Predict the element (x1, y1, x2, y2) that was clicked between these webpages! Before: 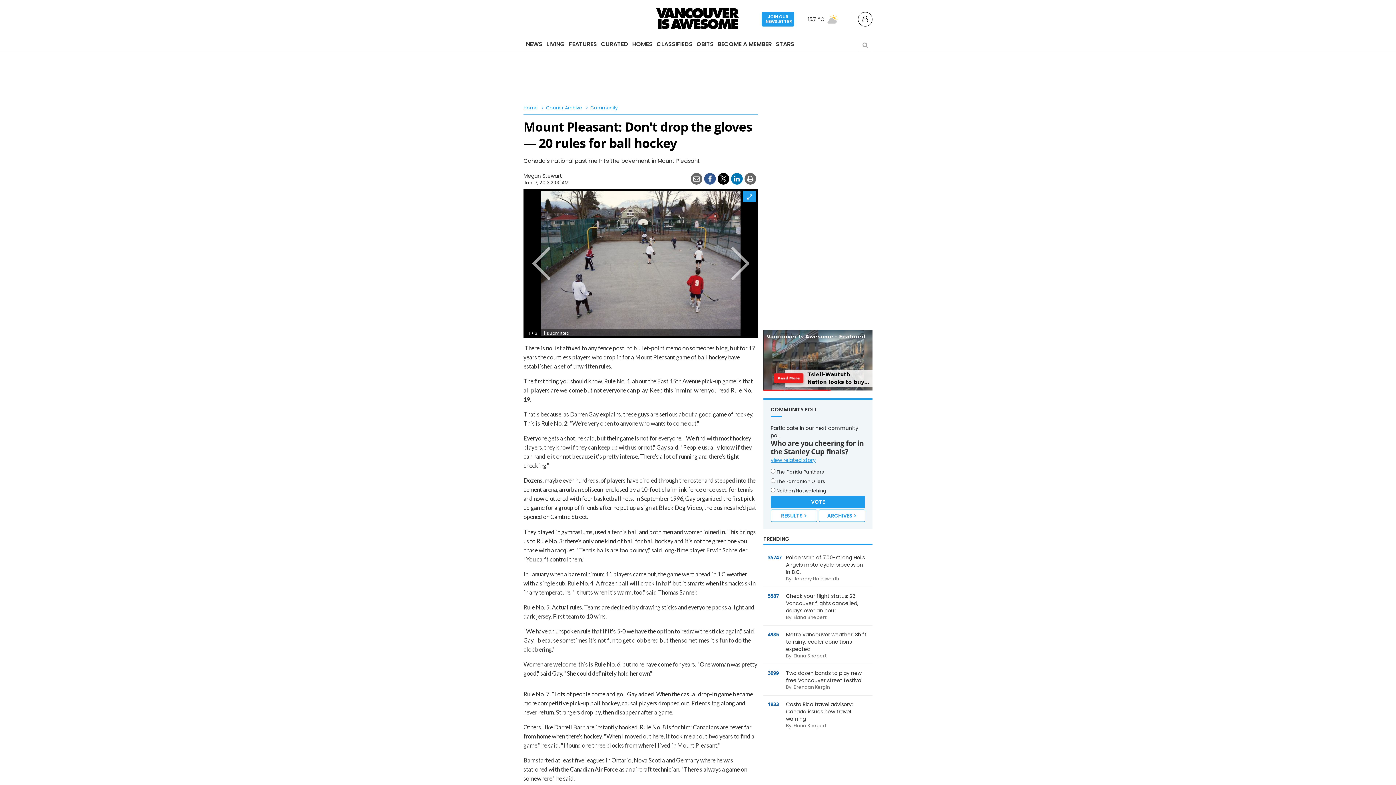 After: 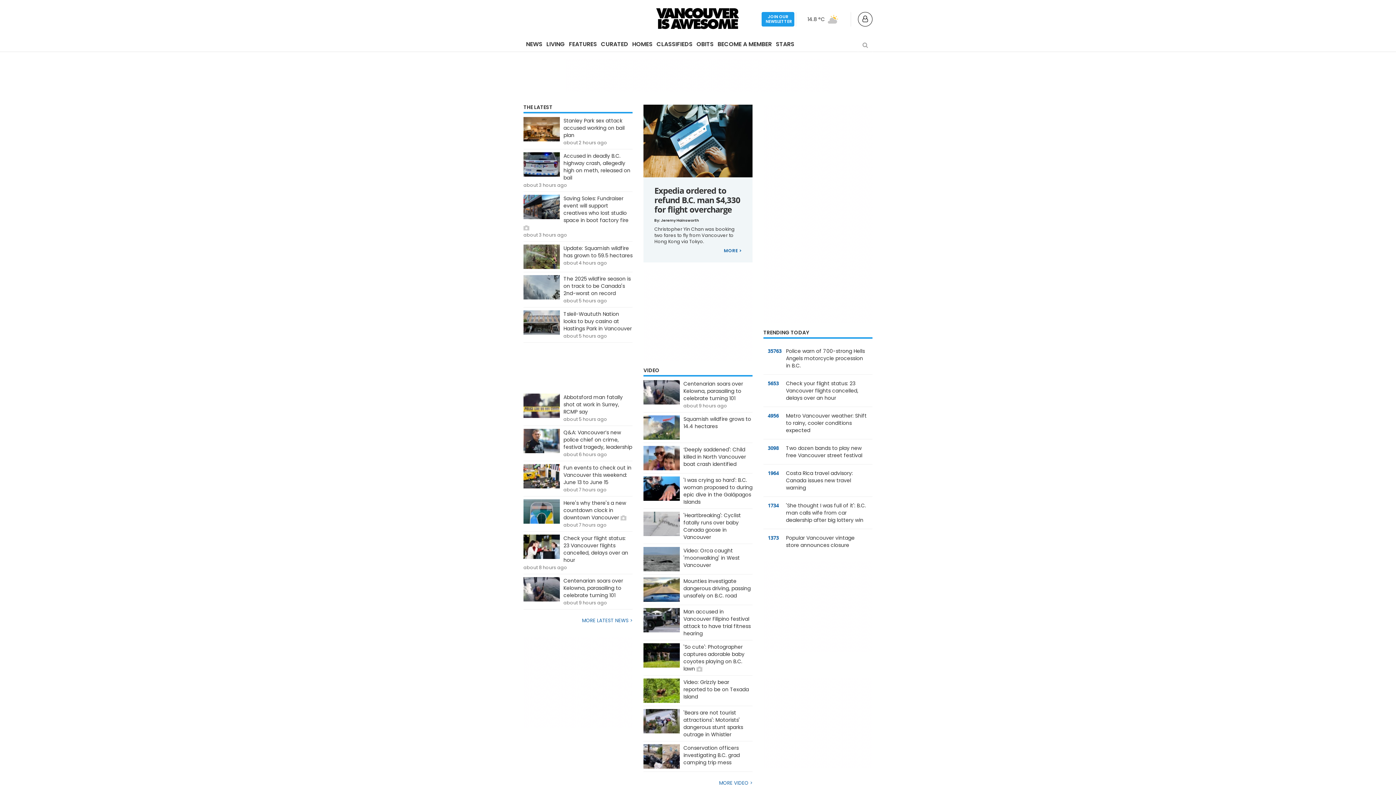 Action: bbox: (523, 0, 872, 36)